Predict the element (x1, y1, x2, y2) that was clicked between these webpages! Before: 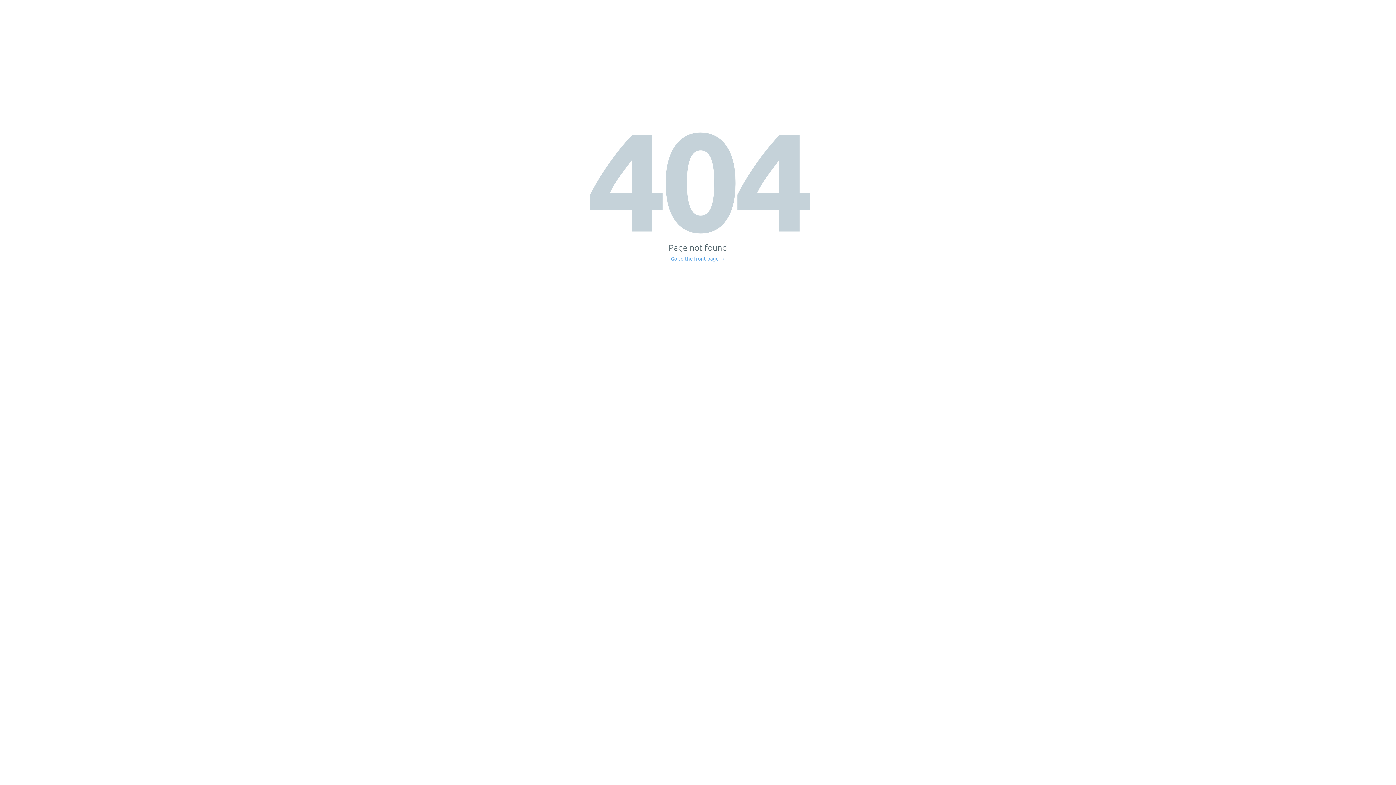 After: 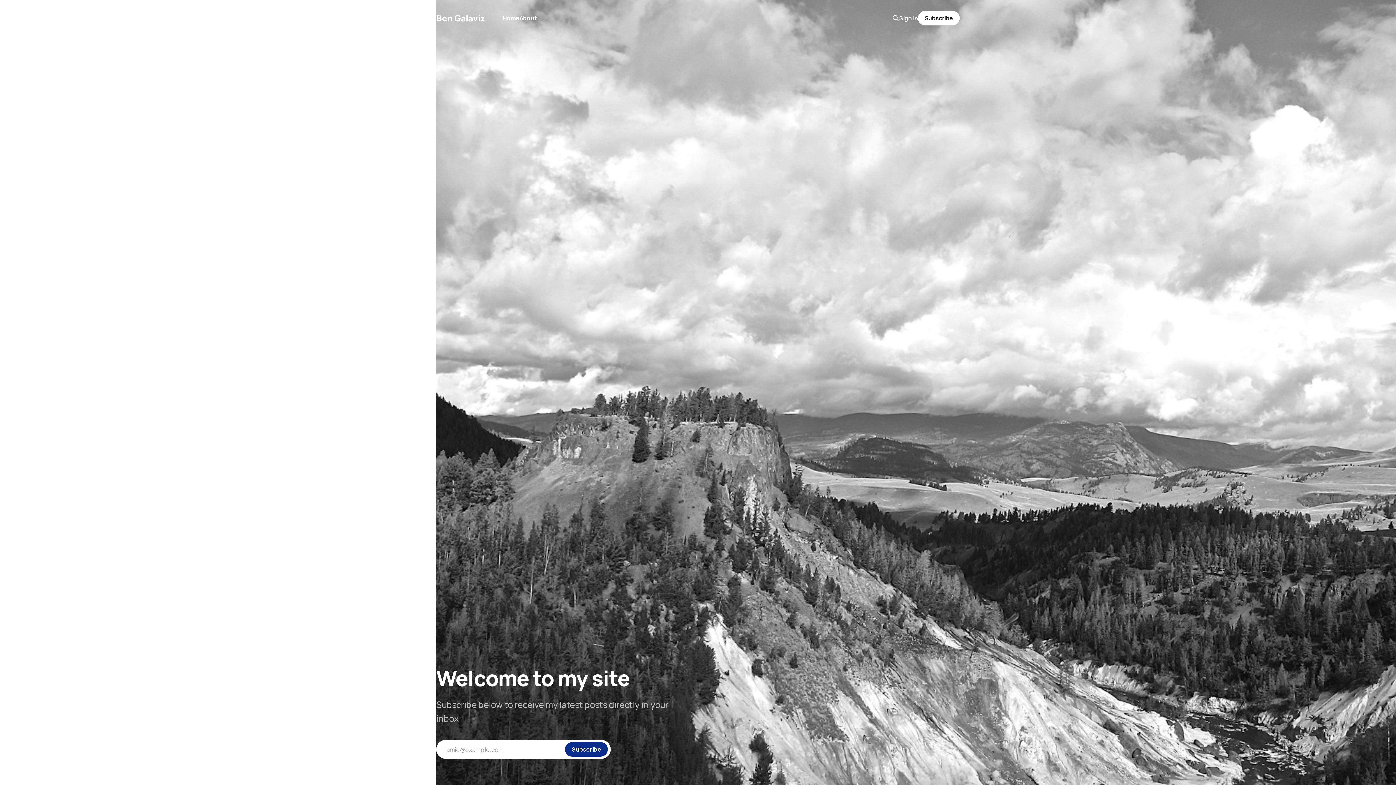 Action: bbox: (671, 256, 725, 261) label: Go to the front page →